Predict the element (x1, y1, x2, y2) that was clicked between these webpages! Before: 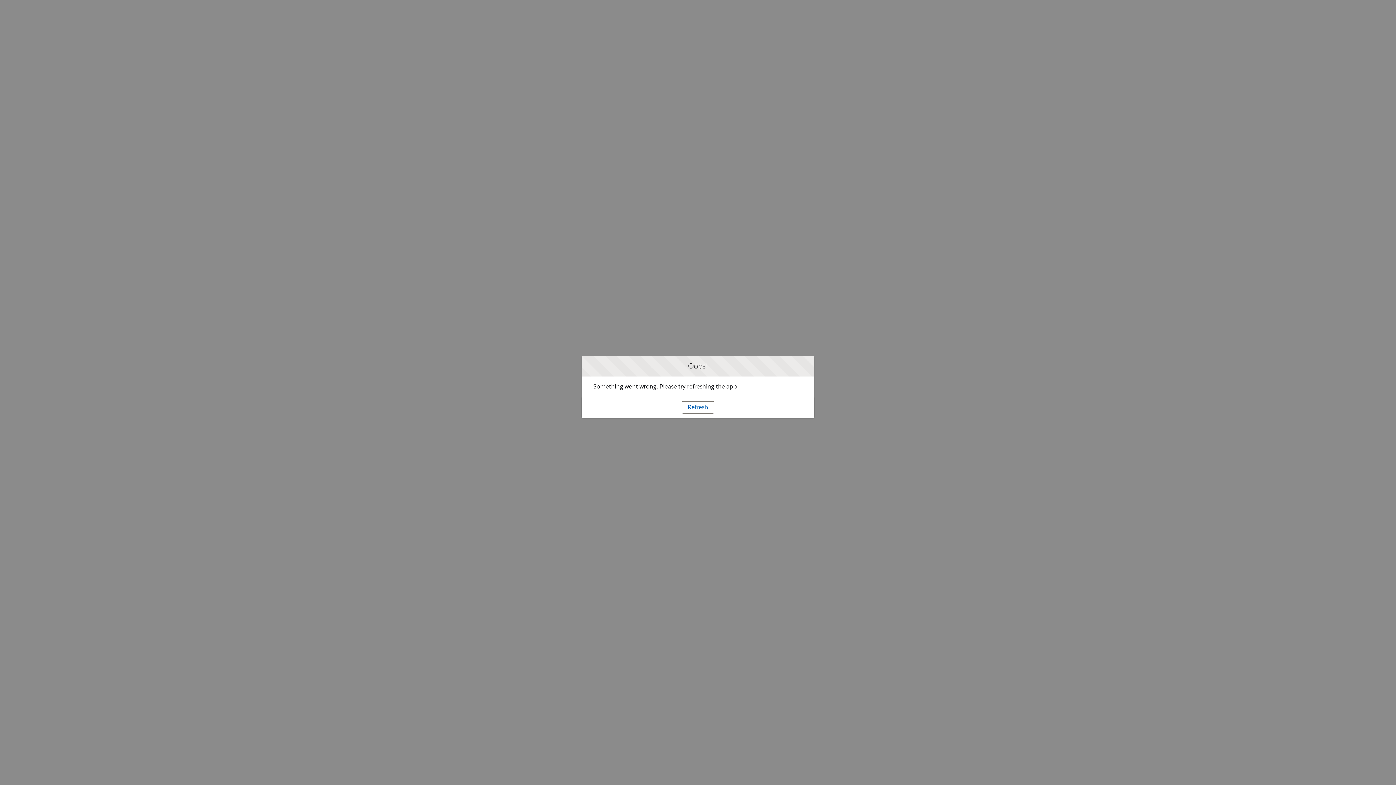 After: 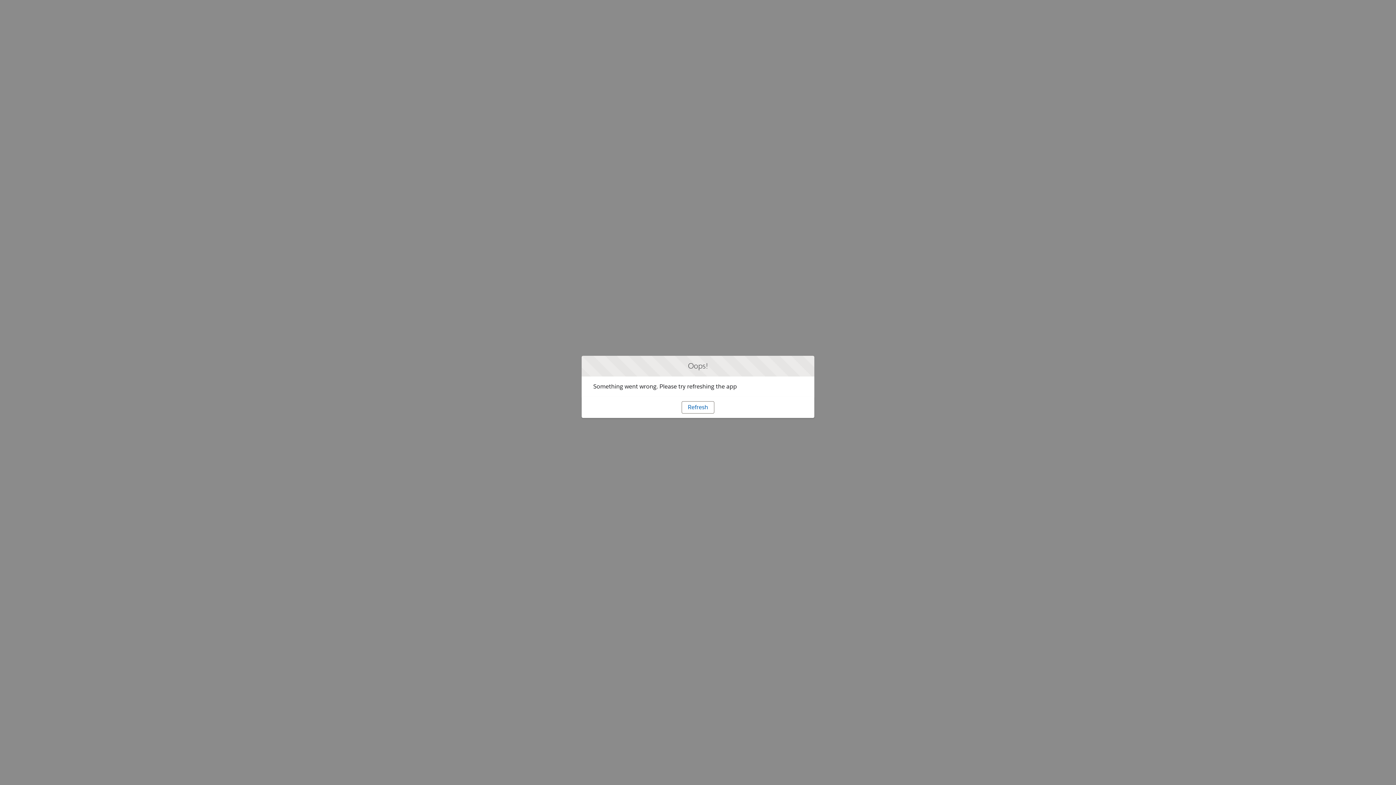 Action: bbox: (681, 401, 714, 413) label: Refresh